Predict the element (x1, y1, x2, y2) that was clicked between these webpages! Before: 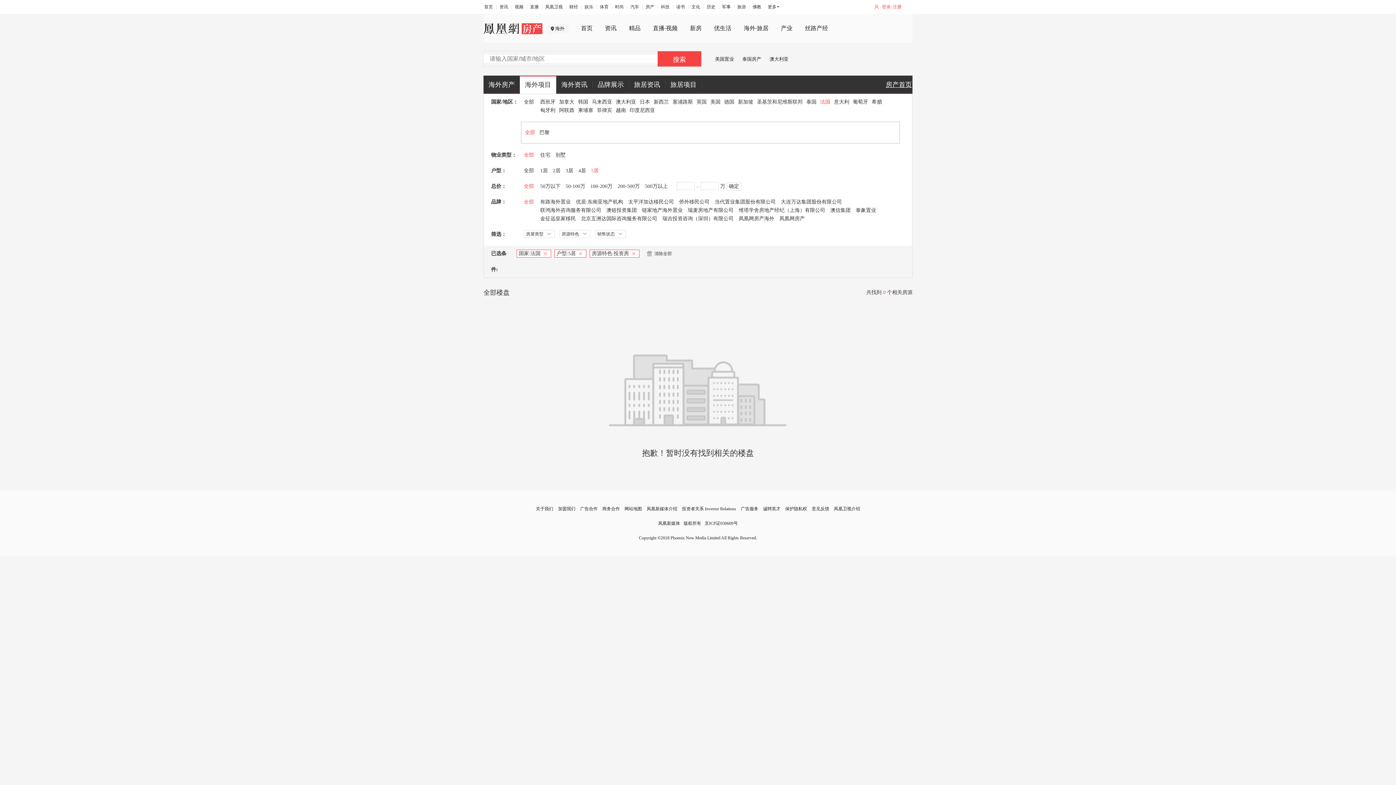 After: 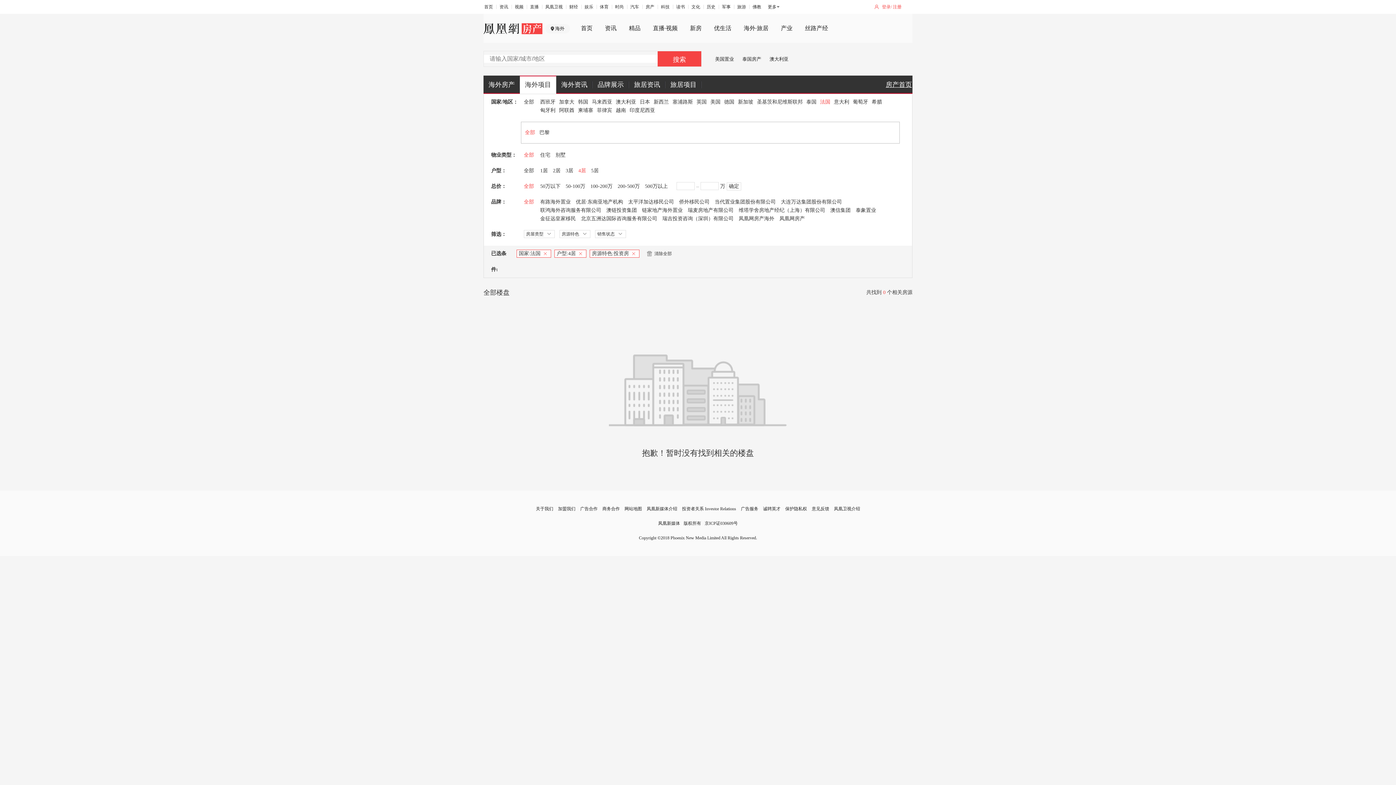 Action: bbox: (578, 168, 586, 173) label: 4居